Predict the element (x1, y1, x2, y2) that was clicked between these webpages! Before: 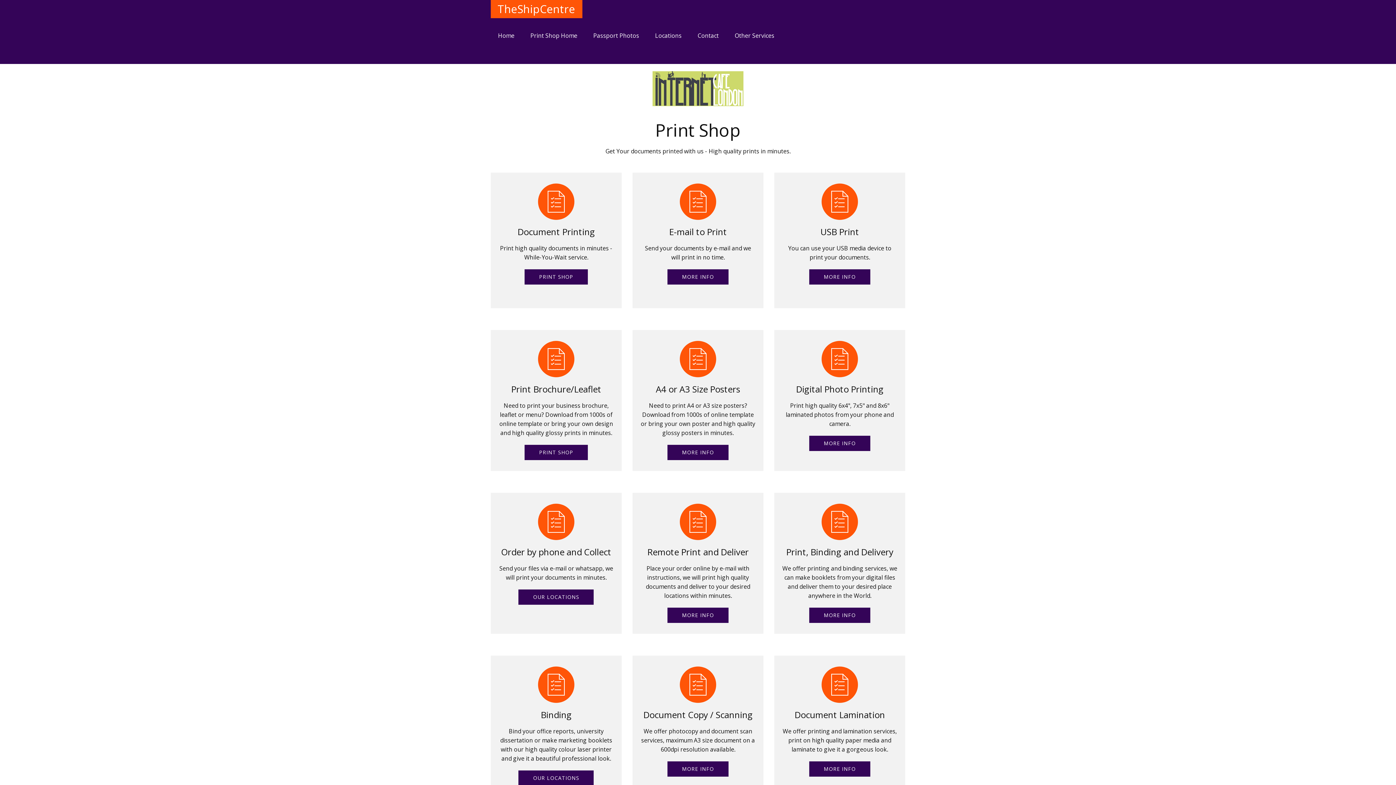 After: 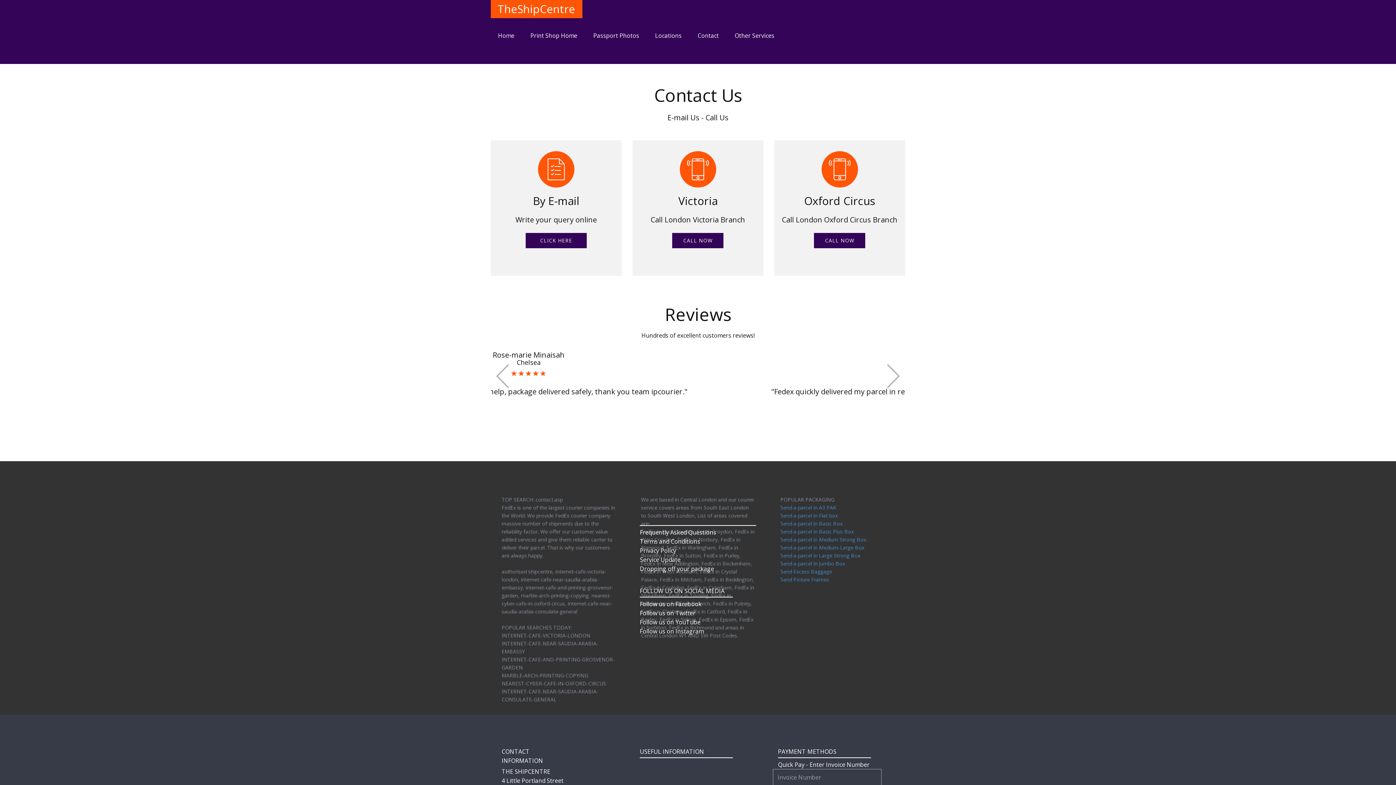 Action: label:   MORE INFO   bbox: (667, 269, 728, 284)